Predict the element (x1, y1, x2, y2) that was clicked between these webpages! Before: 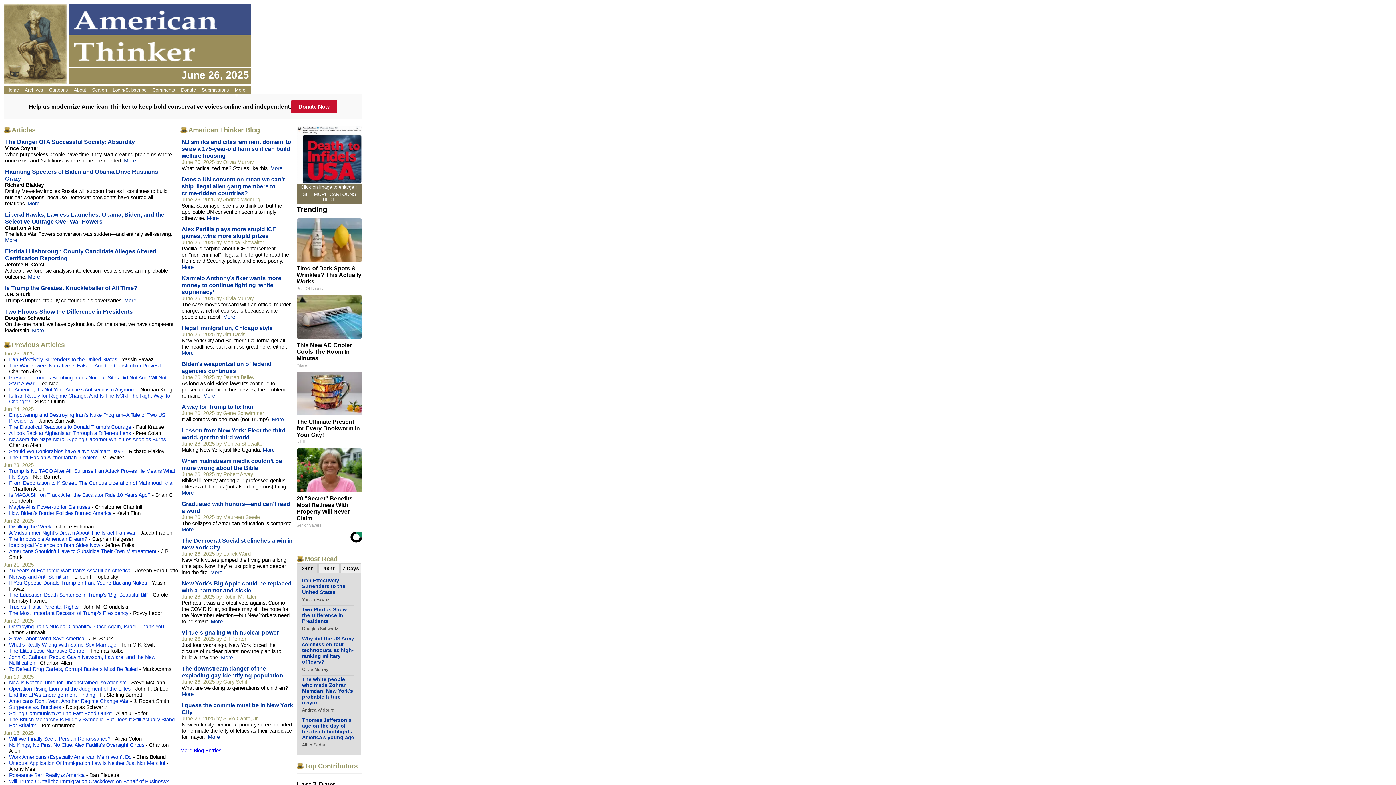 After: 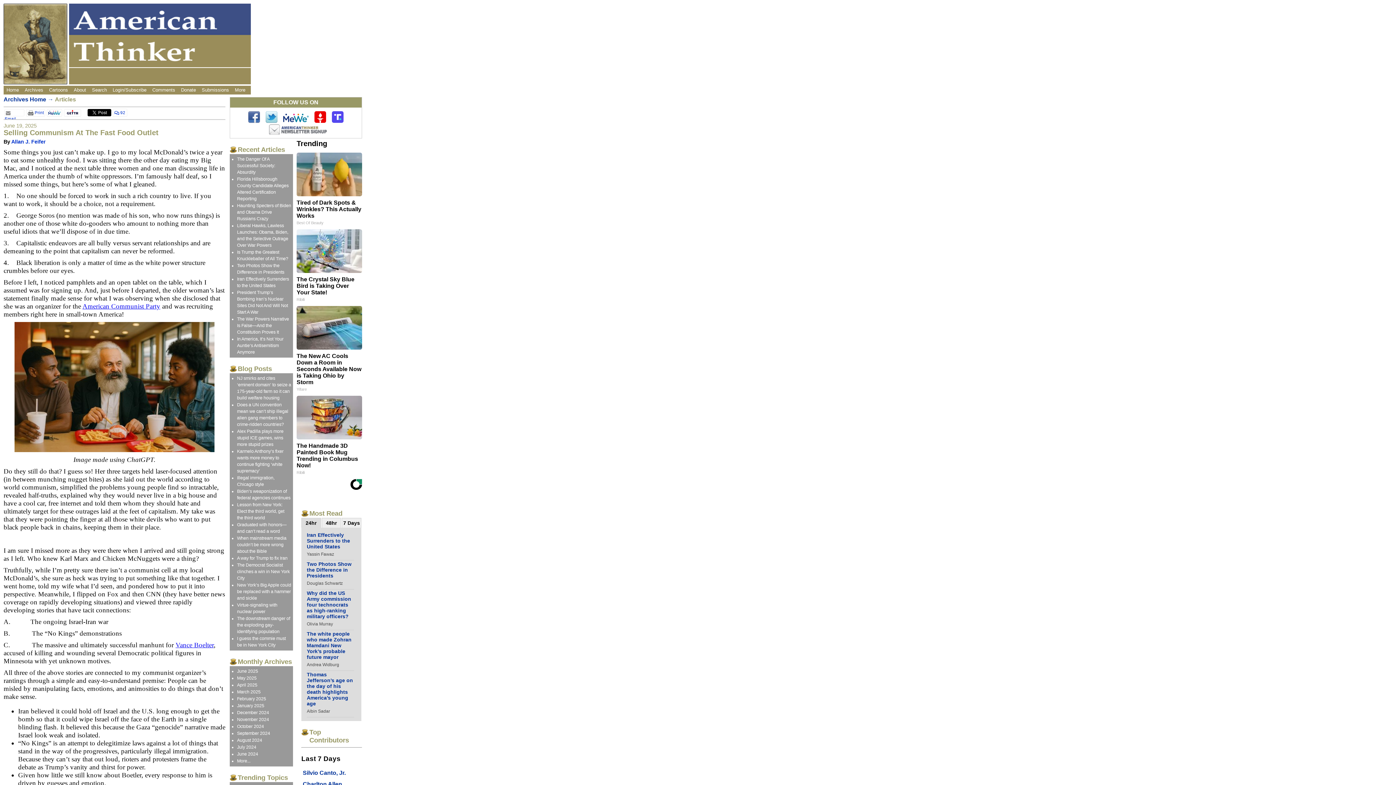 Action: bbox: (9, 710, 111, 716) label: Selling Communism At The Fast Food Outlet